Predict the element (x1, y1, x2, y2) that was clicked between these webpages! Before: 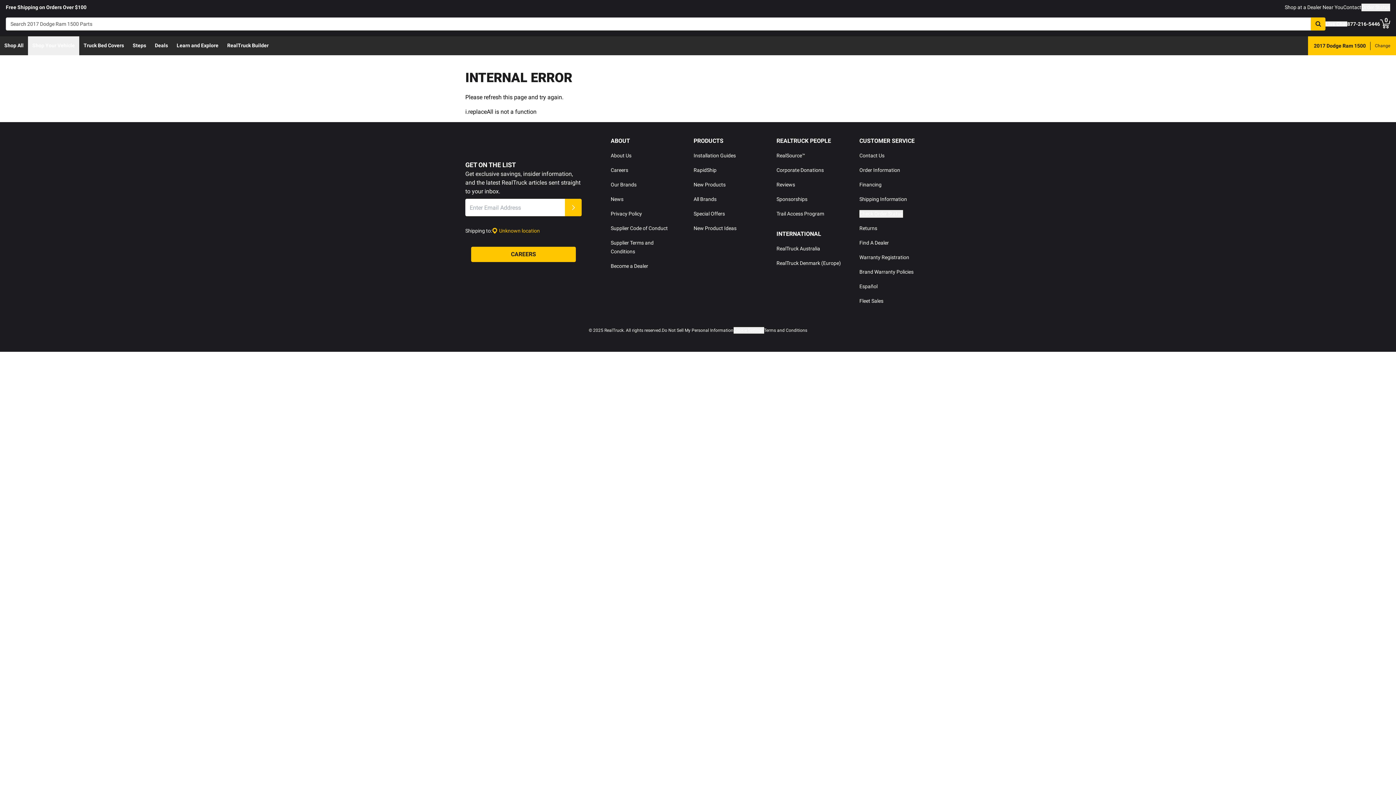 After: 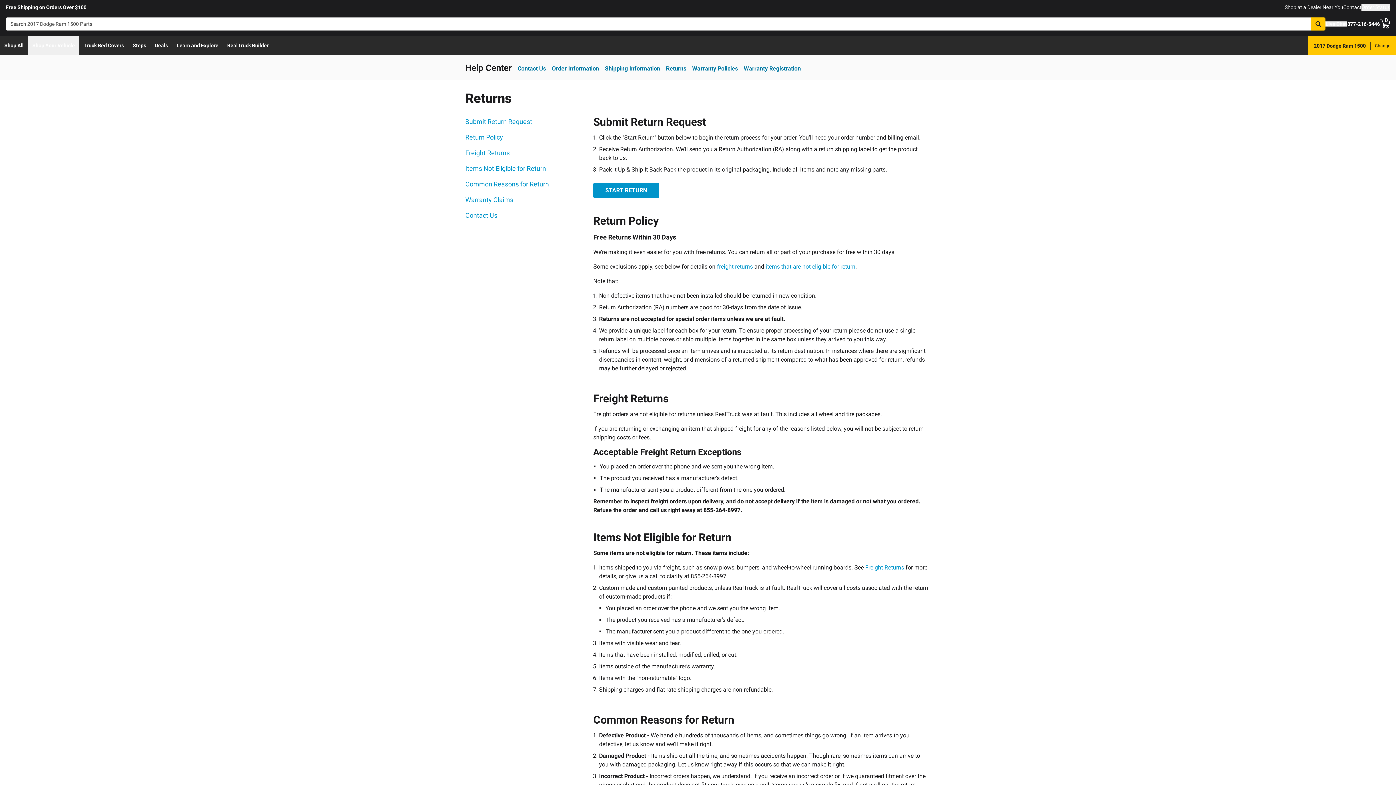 Action: label: Returns bbox: (859, 225, 877, 231)